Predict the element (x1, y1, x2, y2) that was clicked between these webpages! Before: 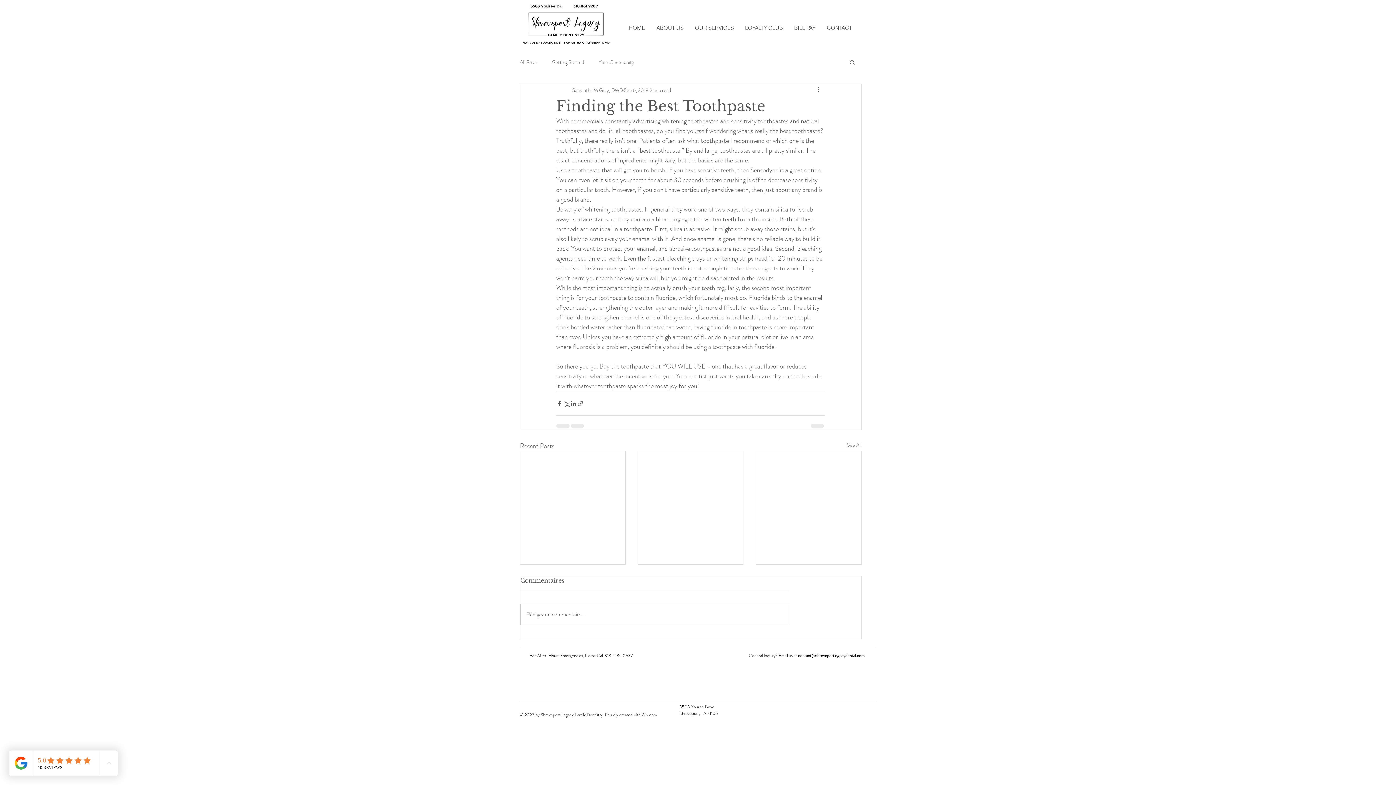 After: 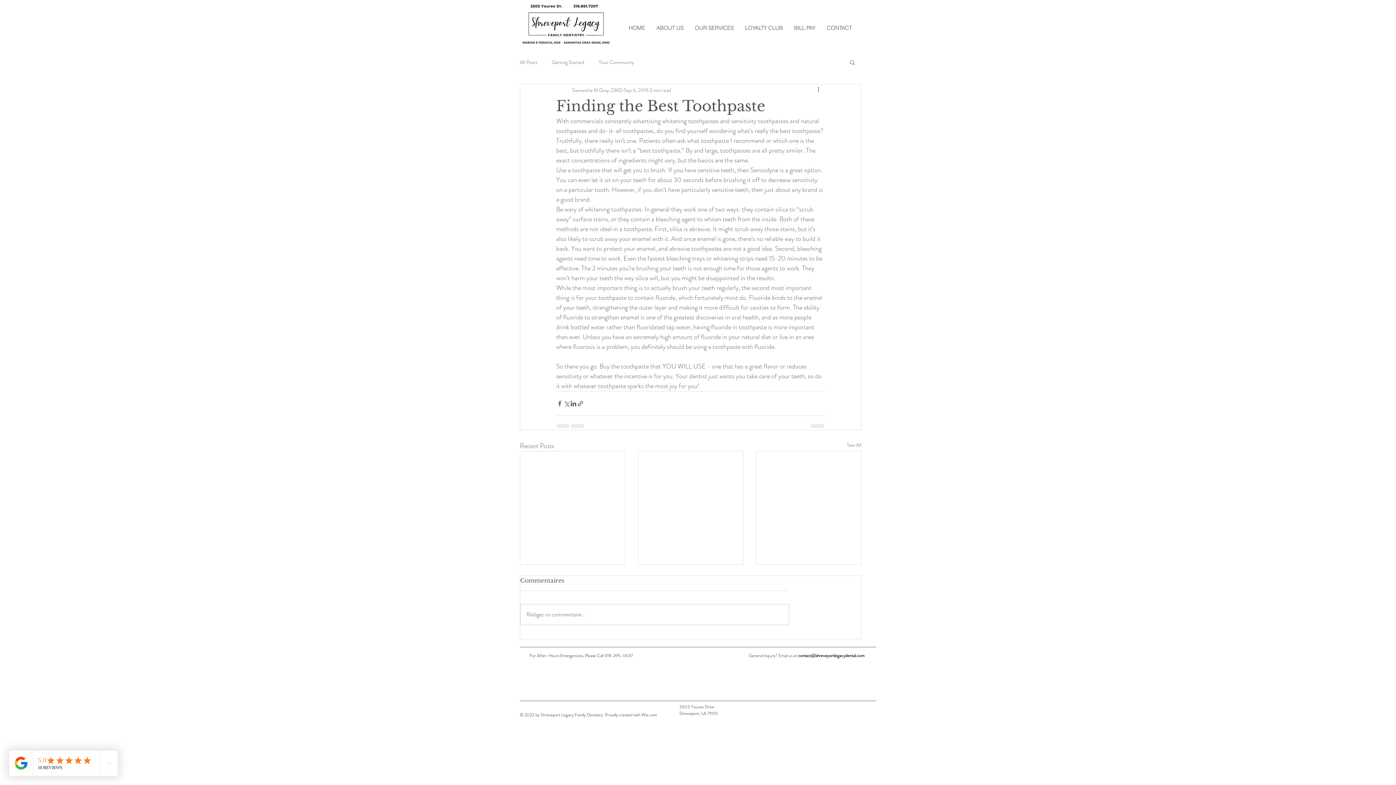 Action: label: Share via Facebook bbox: (556, 400, 563, 407)